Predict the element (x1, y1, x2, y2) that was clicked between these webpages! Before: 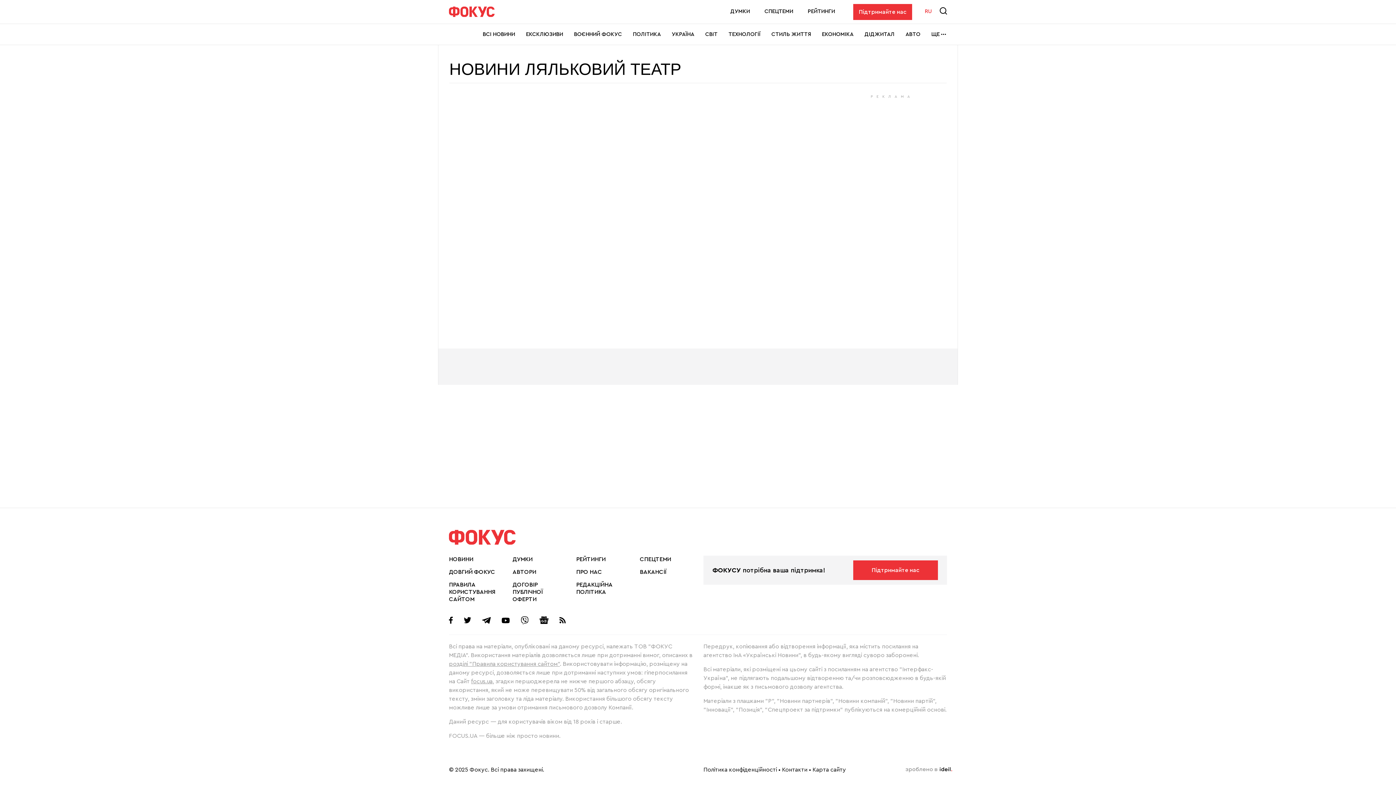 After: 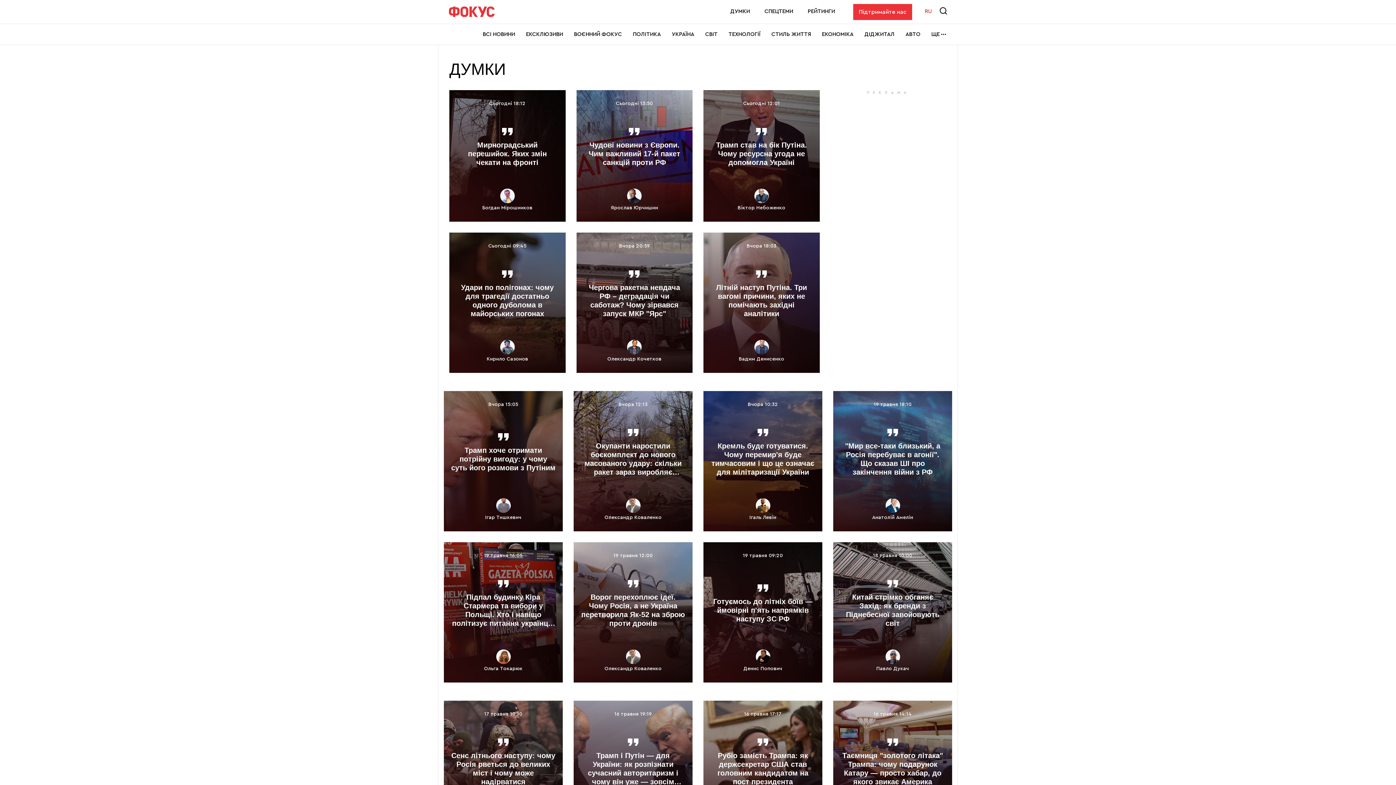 Action: bbox: (730, 8, 750, 14) label: ДУМКИ